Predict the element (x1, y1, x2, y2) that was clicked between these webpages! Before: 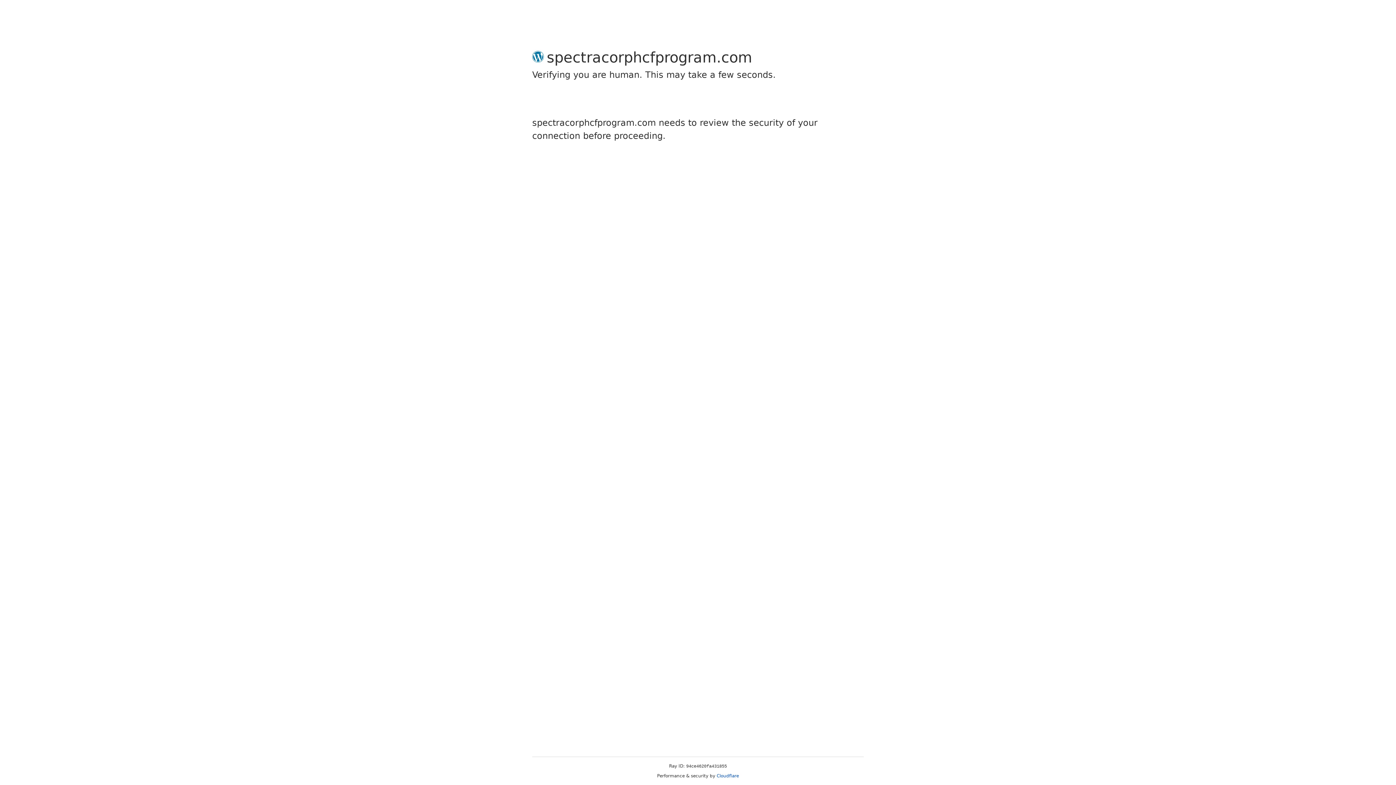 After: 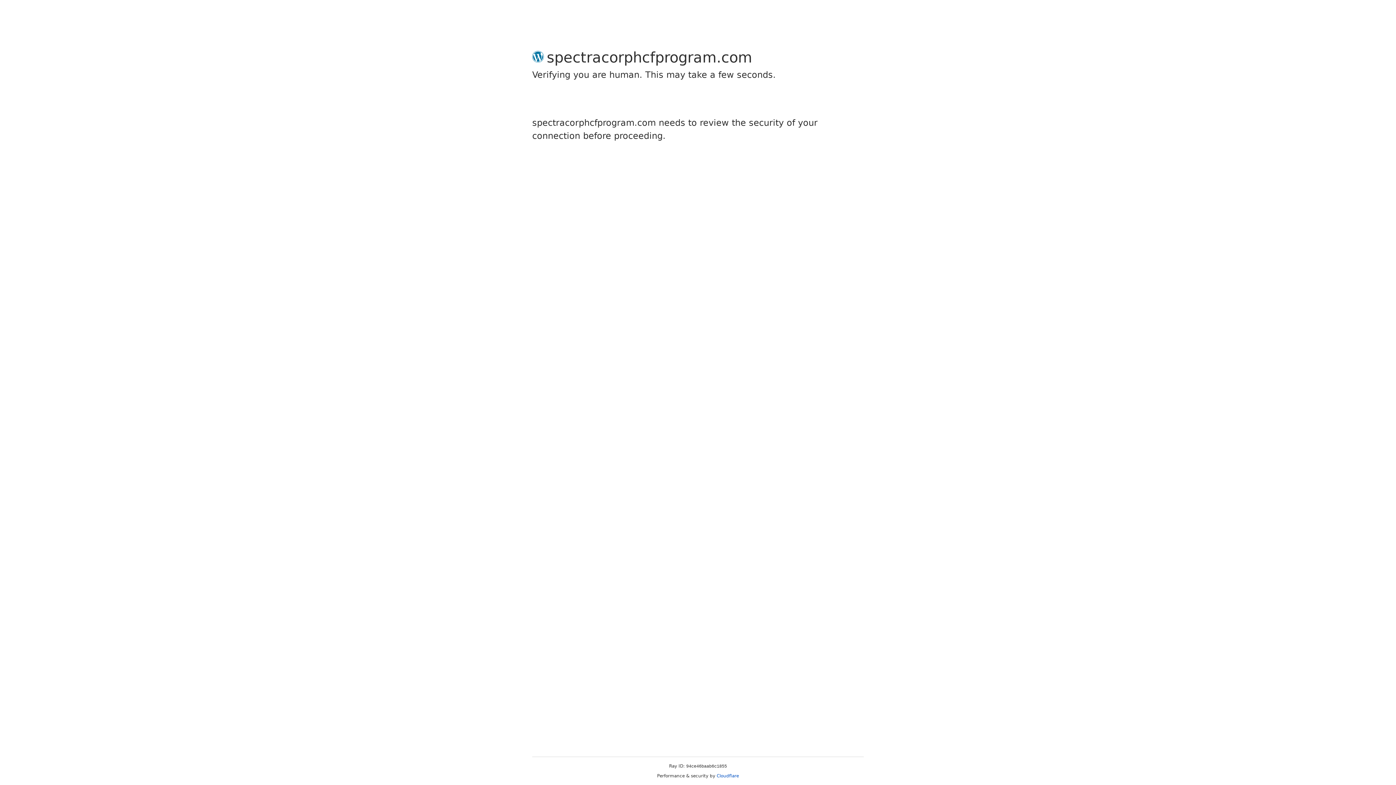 Action: bbox: (716, 773, 739, 778) label: Cloudflare